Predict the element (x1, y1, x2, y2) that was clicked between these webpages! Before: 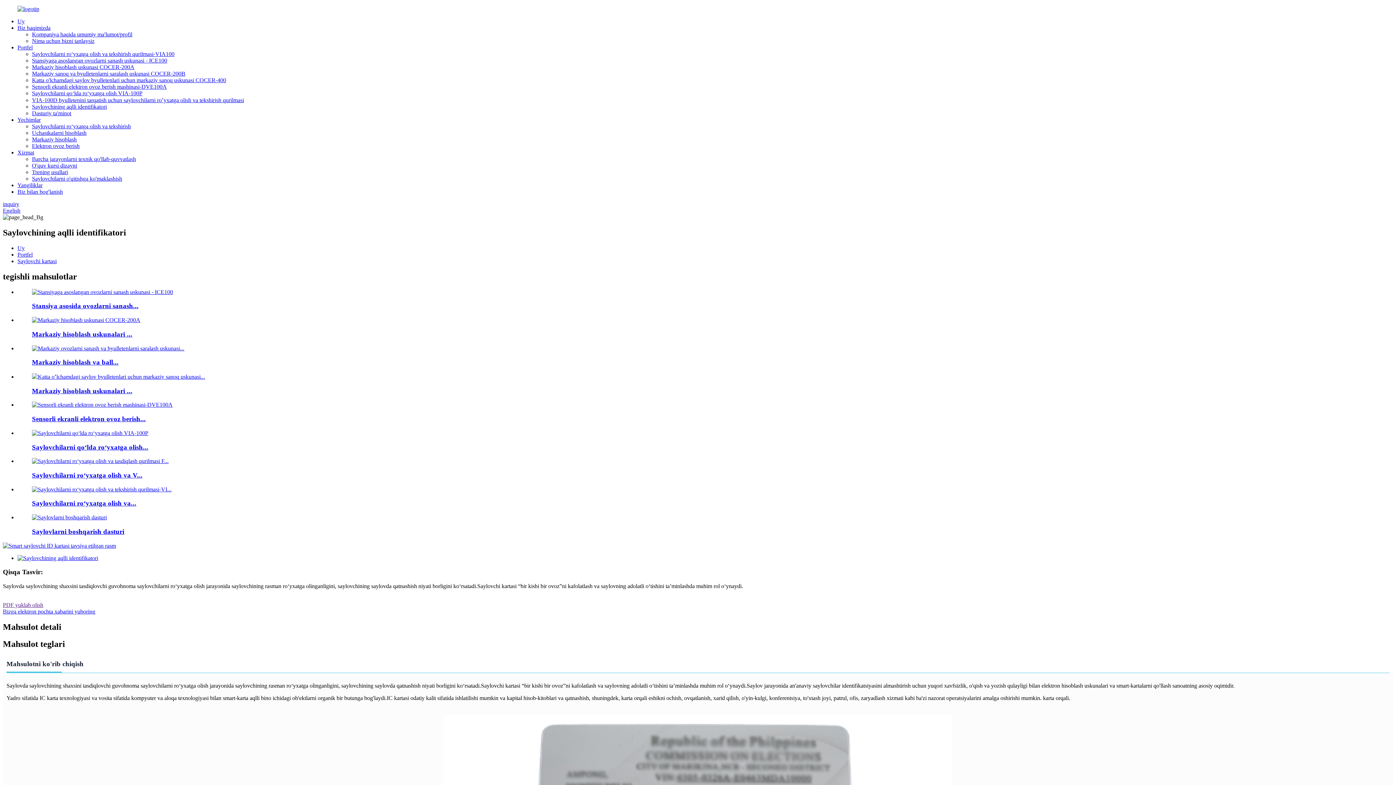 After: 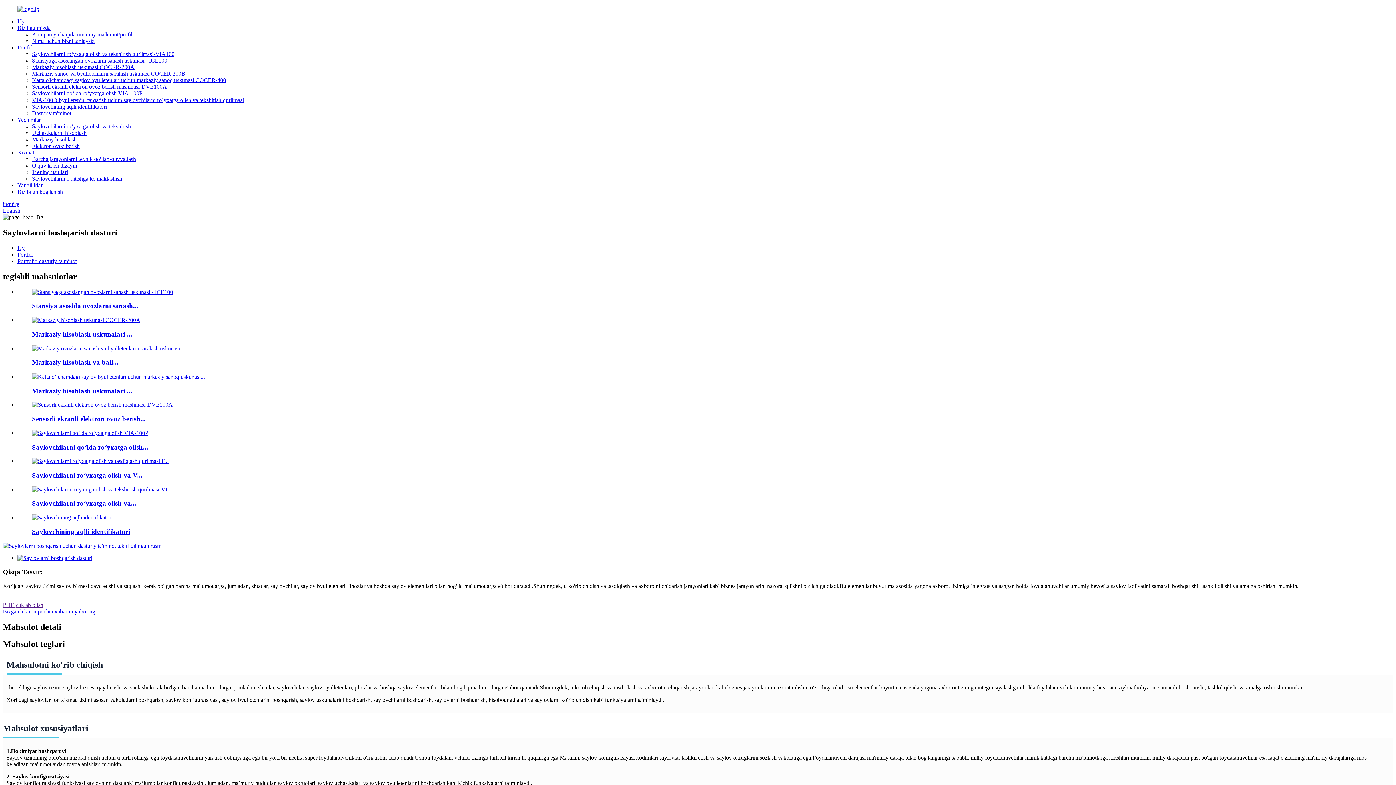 Action: label: Saylovlarni boshqarish dasturi bbox: (32, 527, 124, 535)